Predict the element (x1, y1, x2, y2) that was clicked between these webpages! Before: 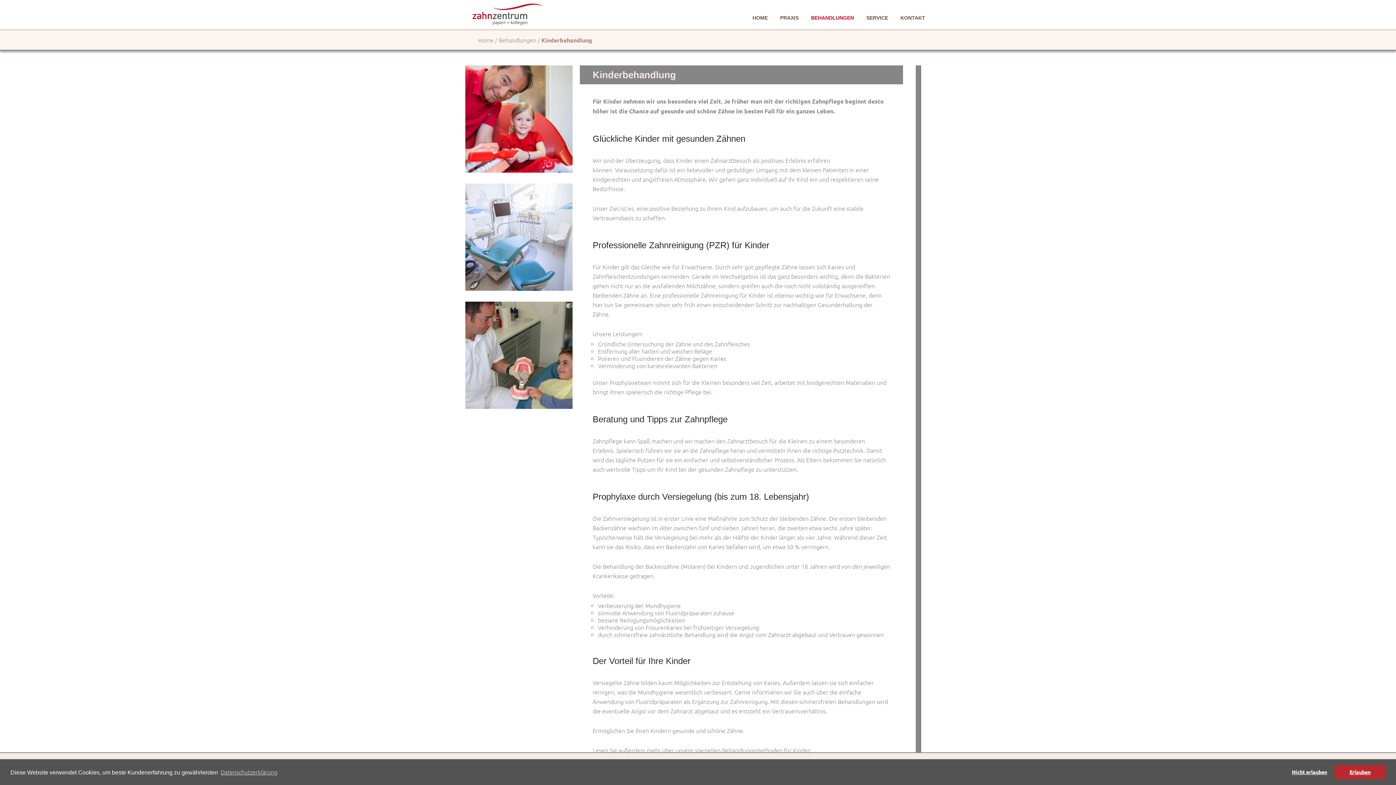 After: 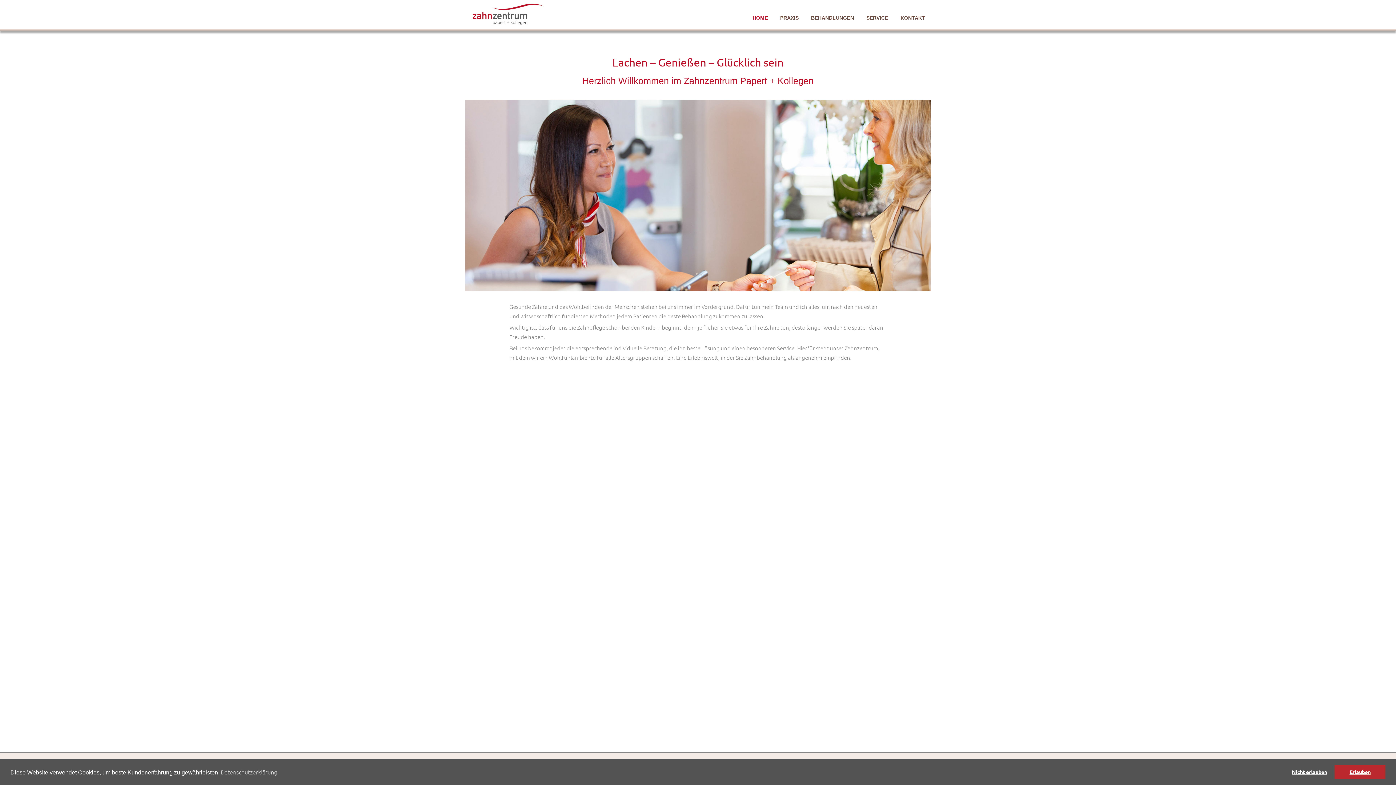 Action: bbox: (478, 30, 493, 49) label: Home